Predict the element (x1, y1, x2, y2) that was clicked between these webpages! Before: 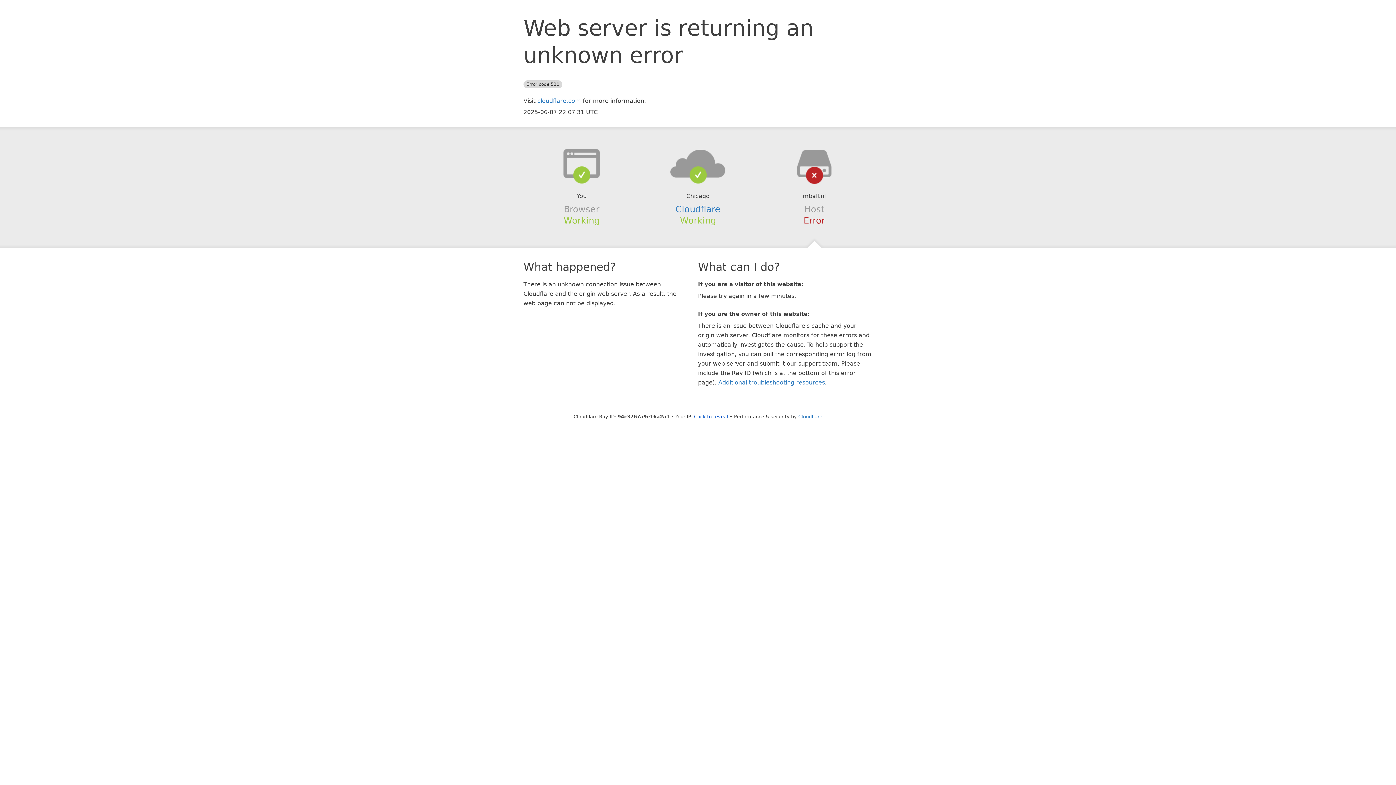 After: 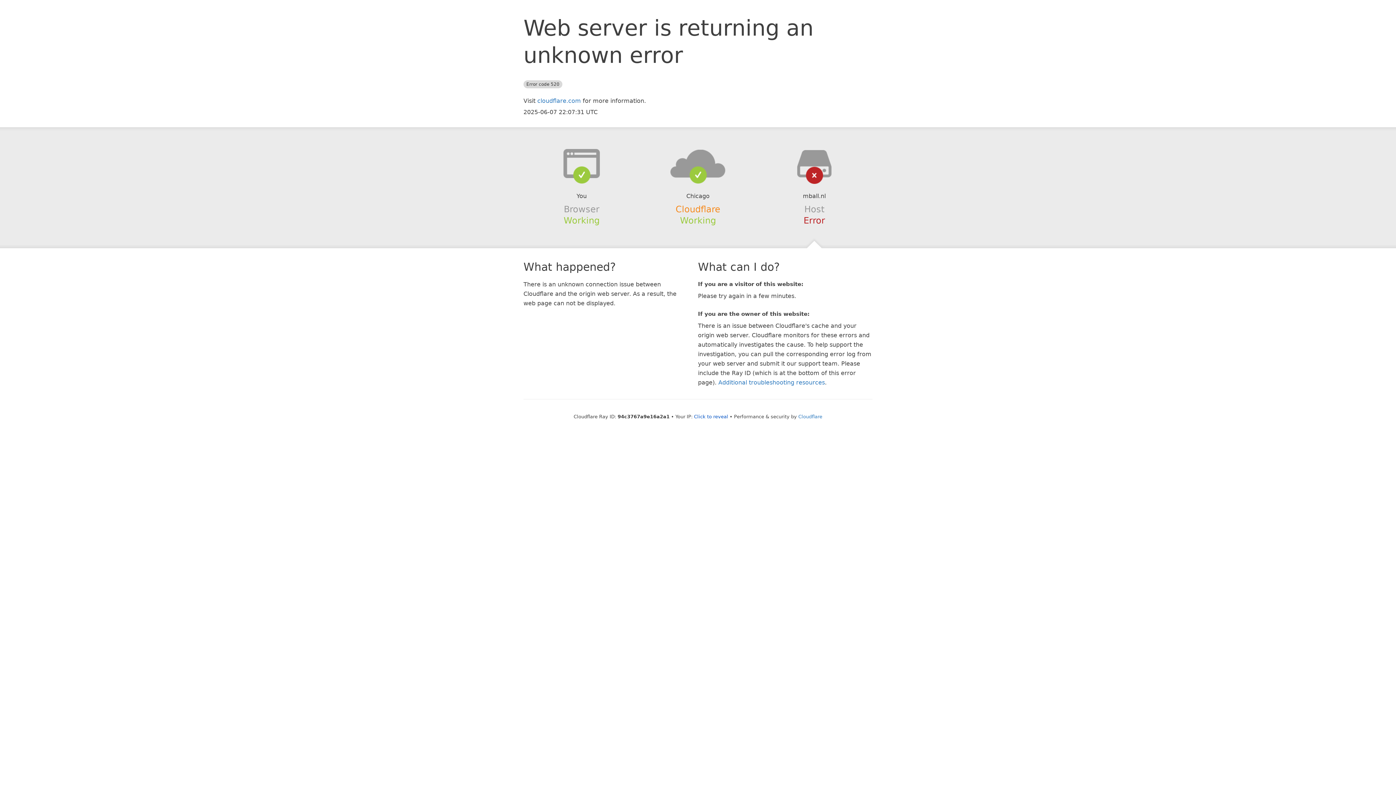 Action: label: Cloudflare bbox: (675, 204, 720, 214)